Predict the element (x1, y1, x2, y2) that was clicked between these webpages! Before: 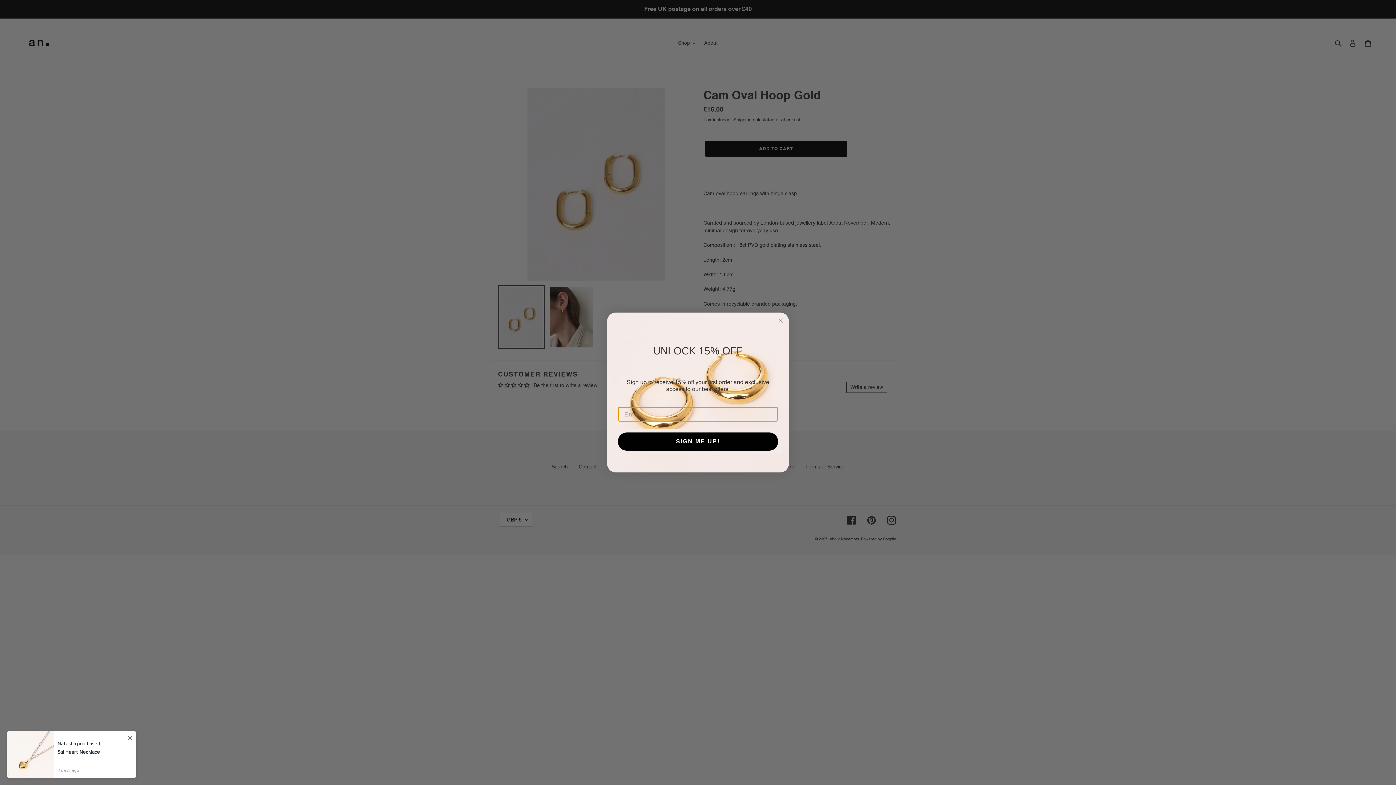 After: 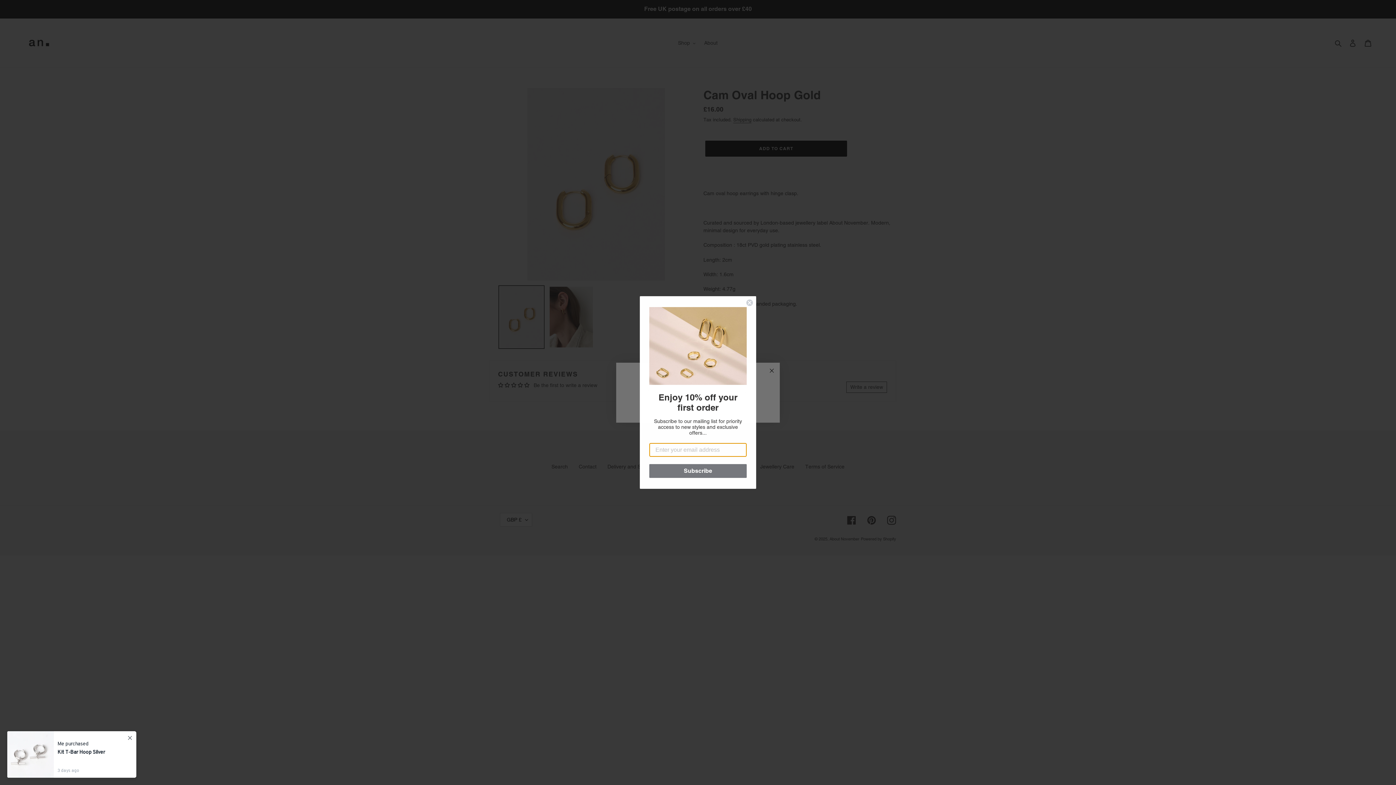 Action: label: SIGN ME UP! bbox: (618, 432, 778, 450)